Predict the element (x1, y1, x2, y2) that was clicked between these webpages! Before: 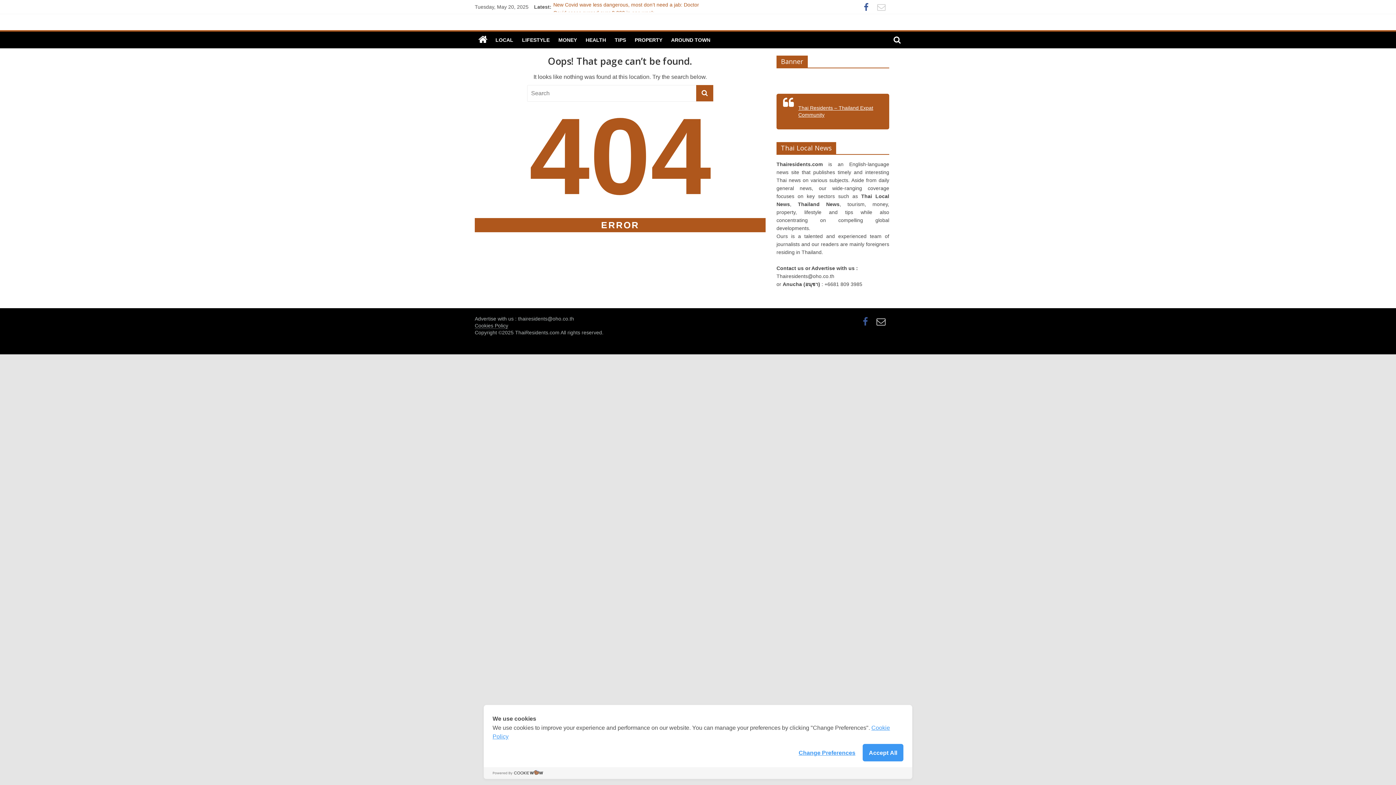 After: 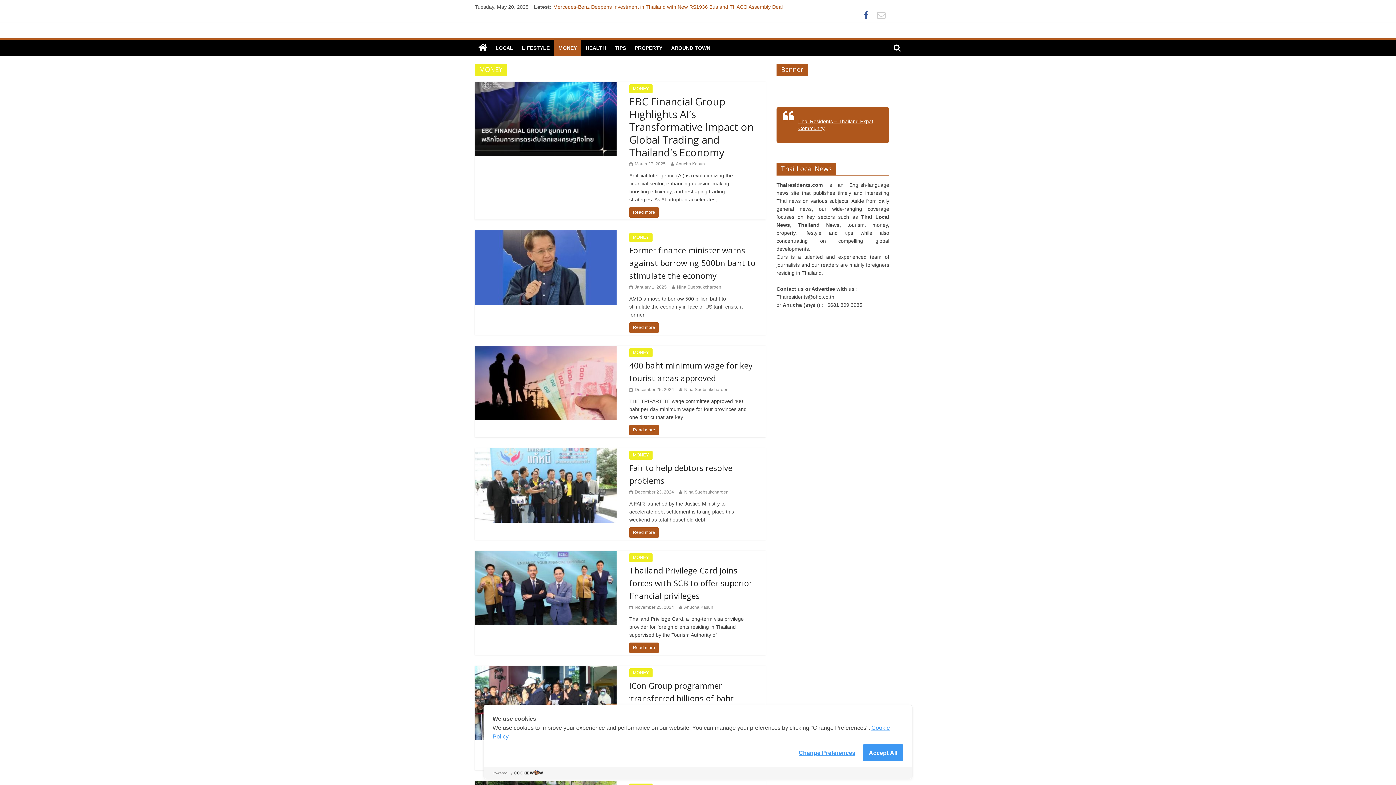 Action: bbox: (554, 31, 581, 48) label: MONEY